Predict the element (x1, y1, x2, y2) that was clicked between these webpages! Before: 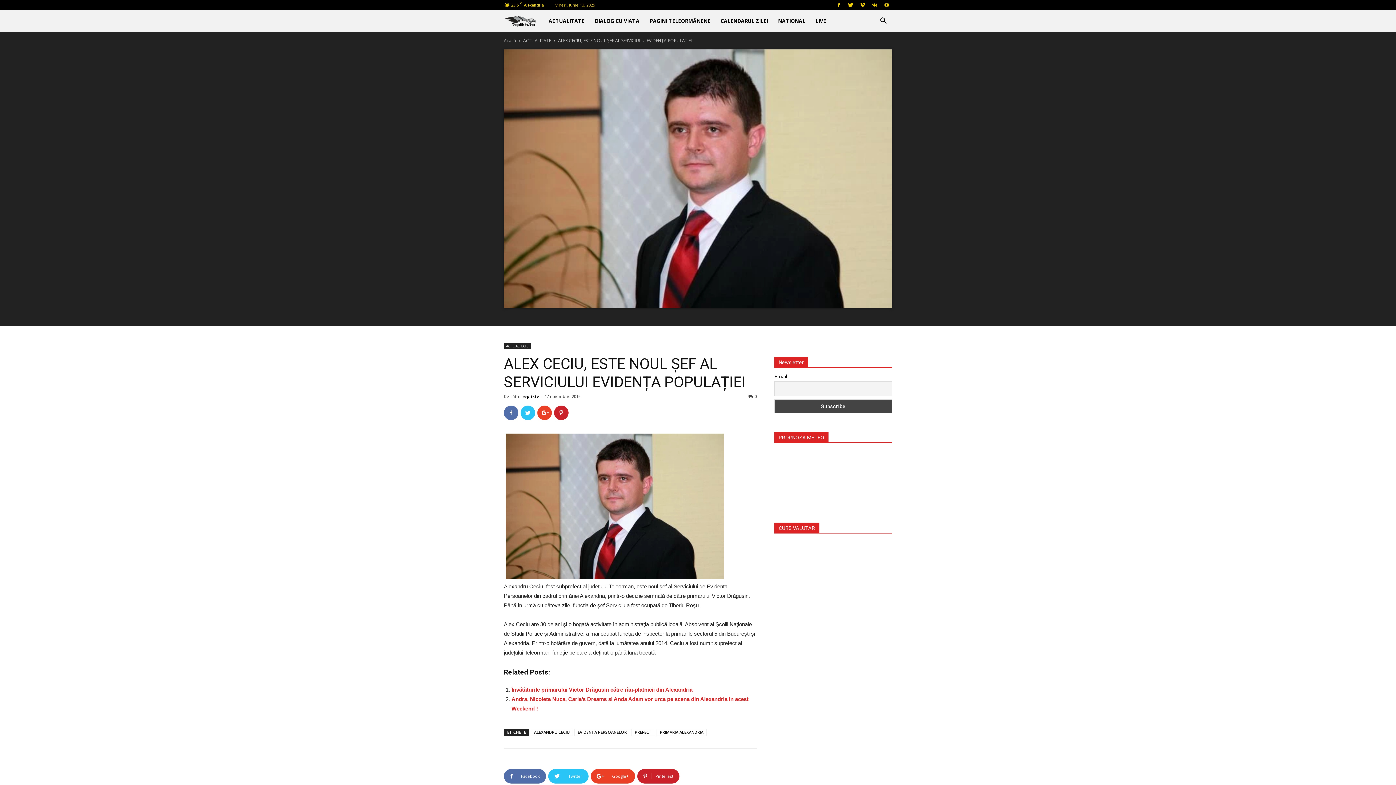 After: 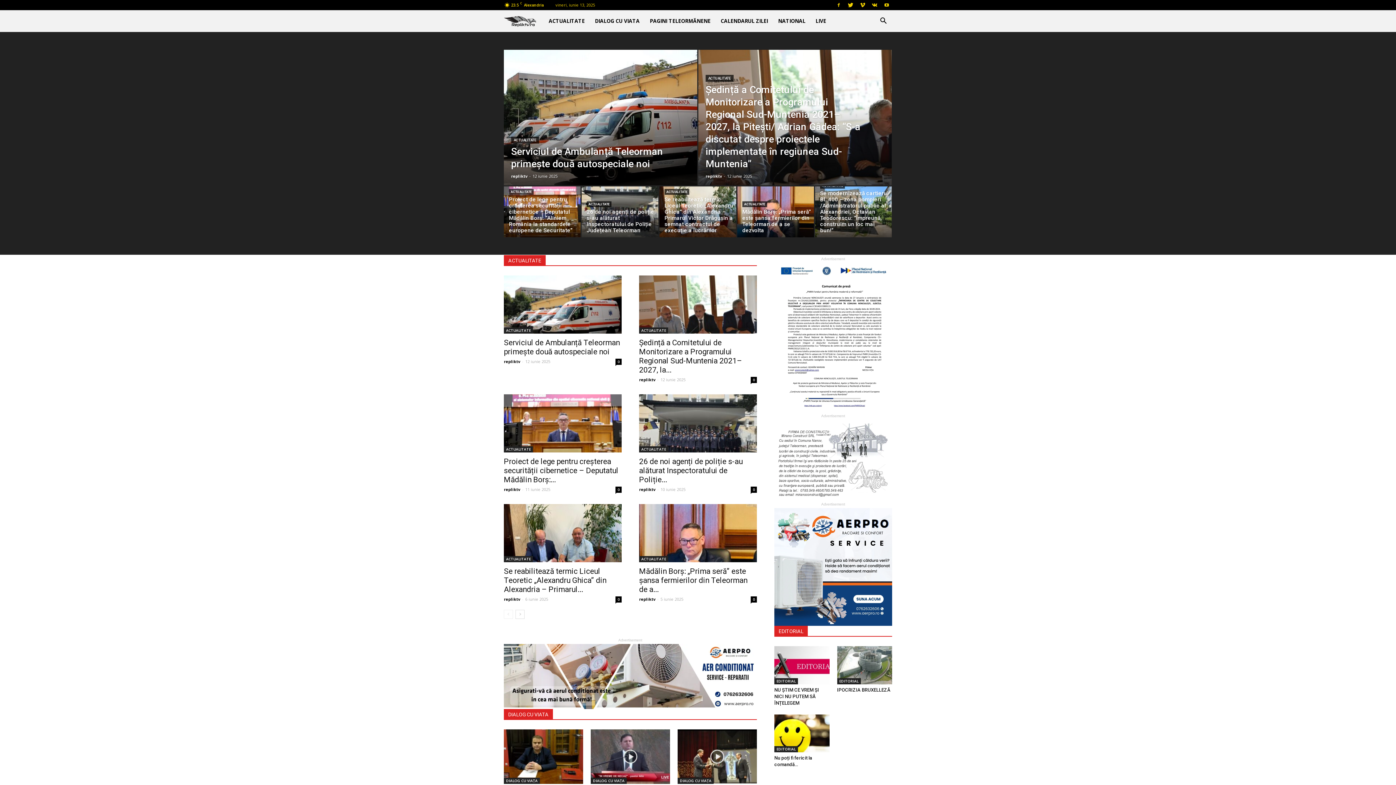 Action: label: Repliktv.ro bbox: (504, 10, 543, 32)